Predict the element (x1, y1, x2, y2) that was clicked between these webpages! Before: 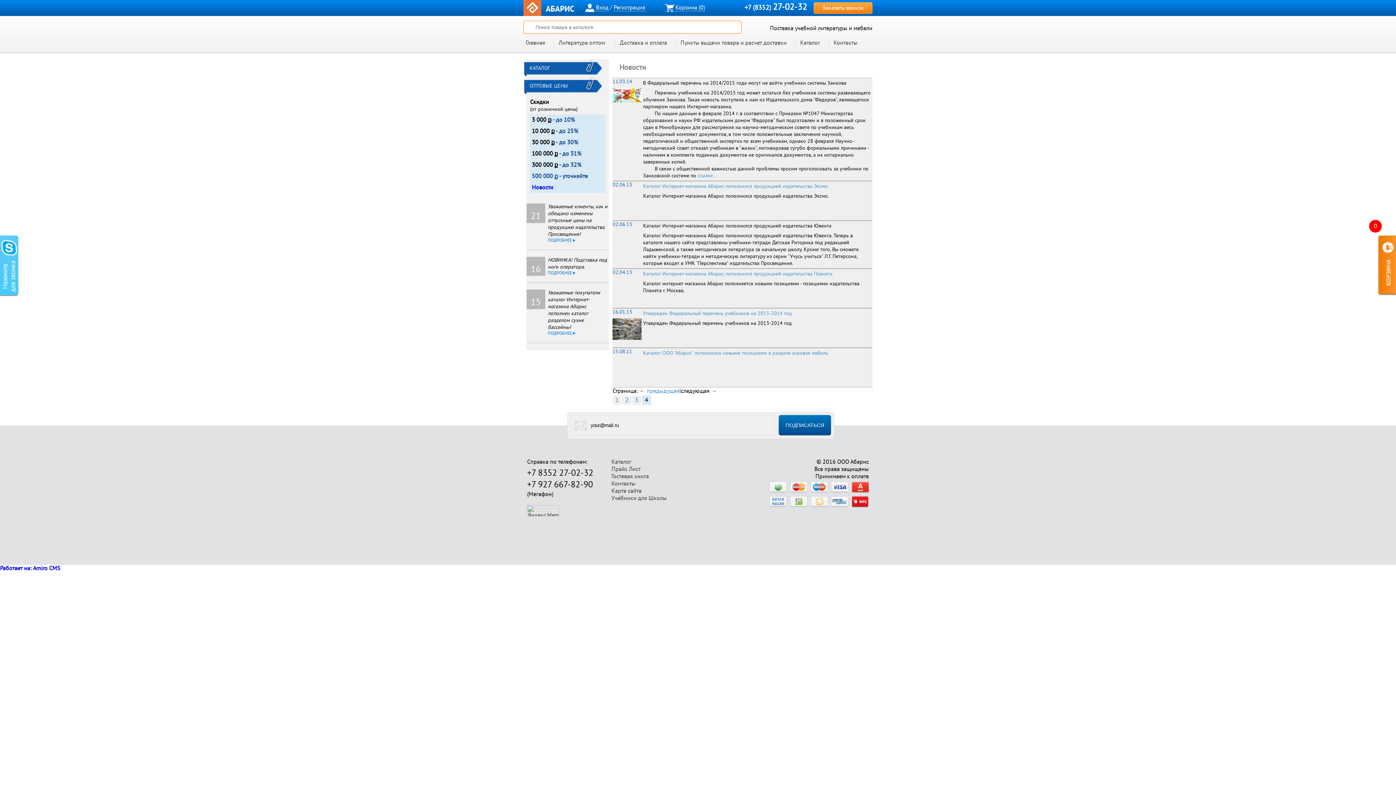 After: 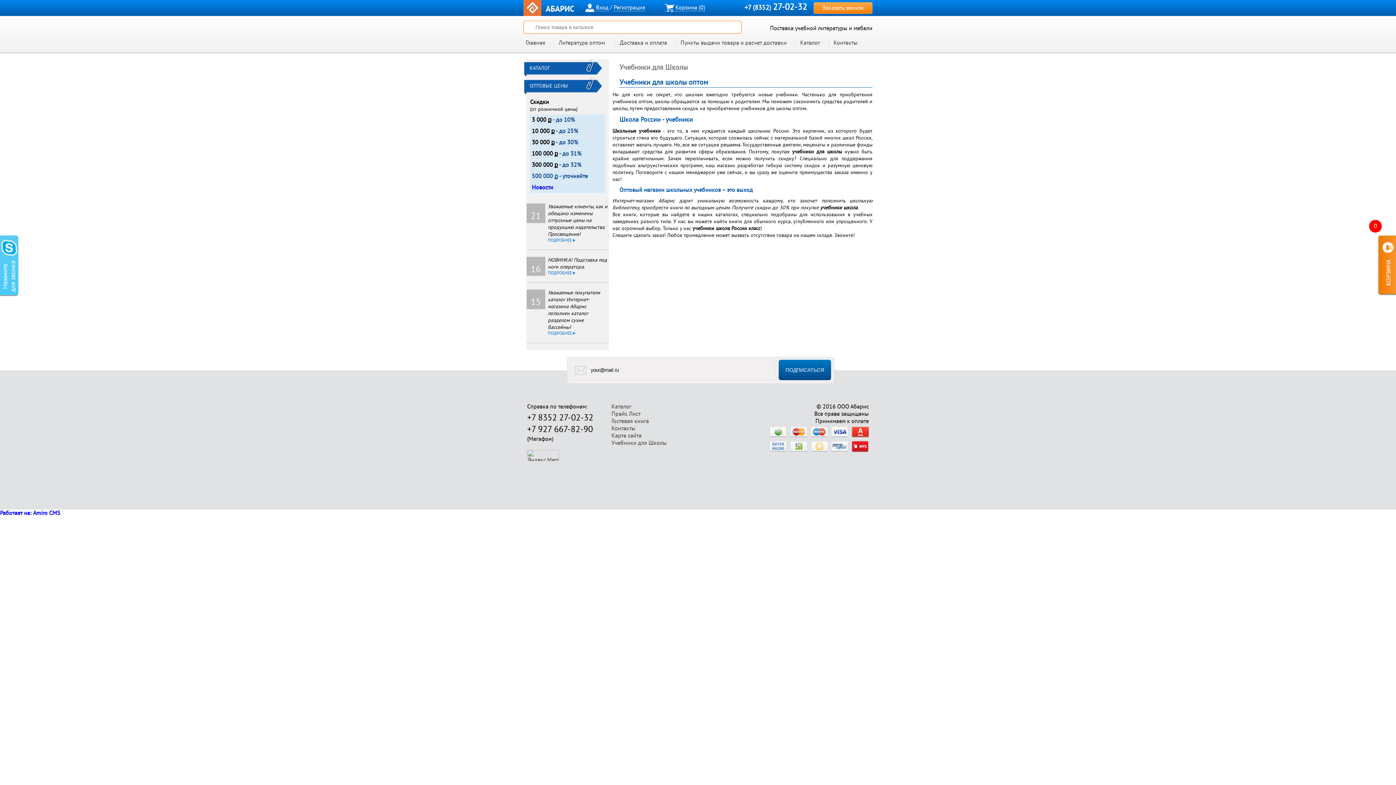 Action: label: Учебники для Школы bbox: (611, 495, 666, 501)